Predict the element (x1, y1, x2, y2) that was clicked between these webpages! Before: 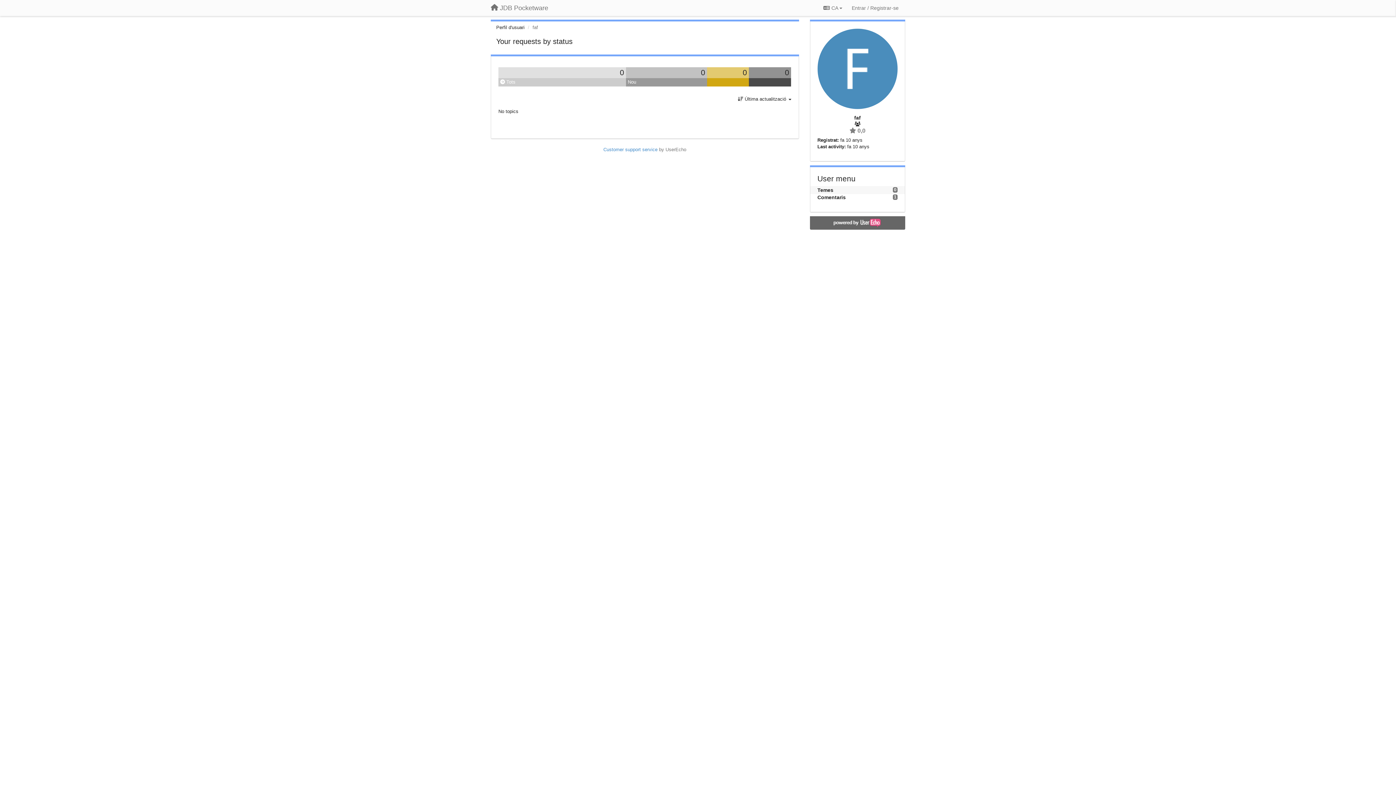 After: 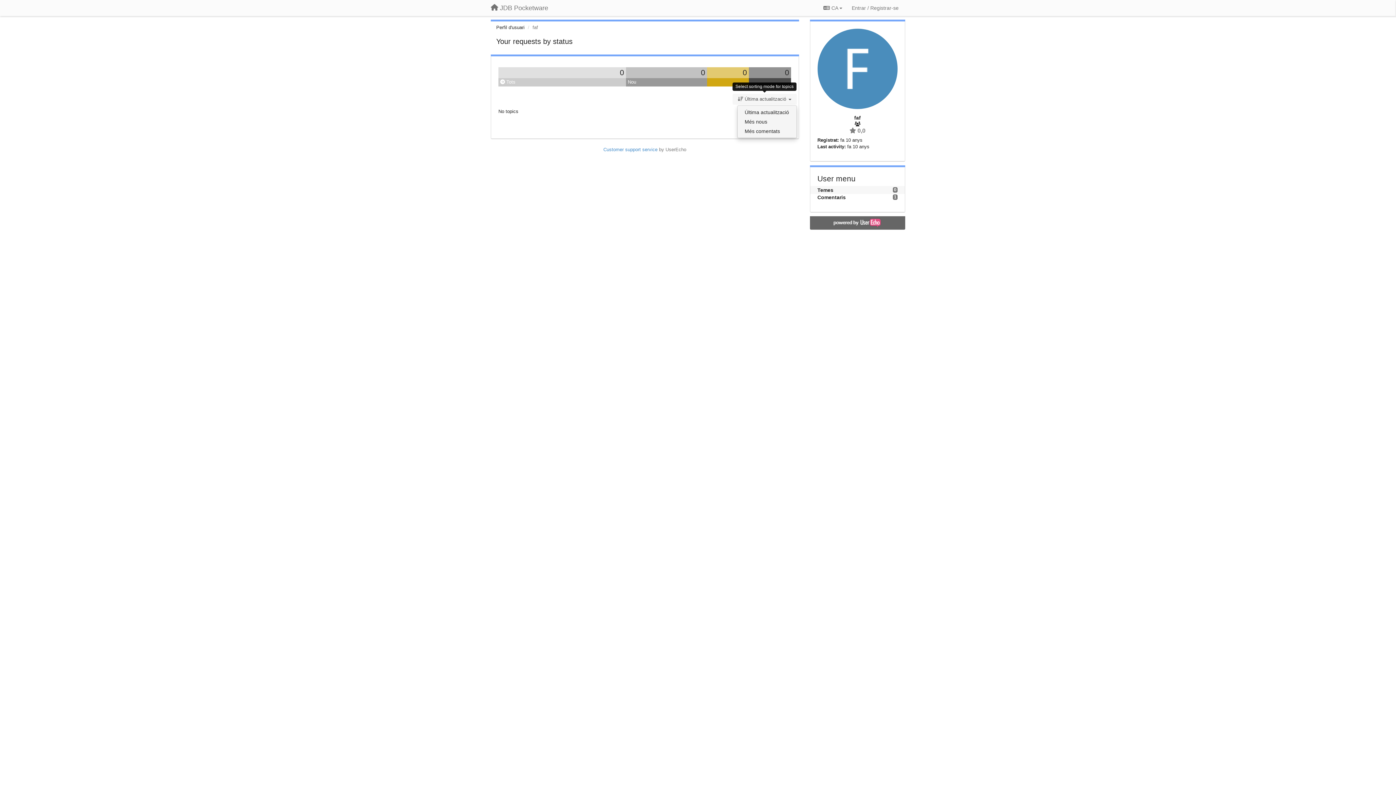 Action: bbox: (732, 93, 796, 104) label:  Última actualització 